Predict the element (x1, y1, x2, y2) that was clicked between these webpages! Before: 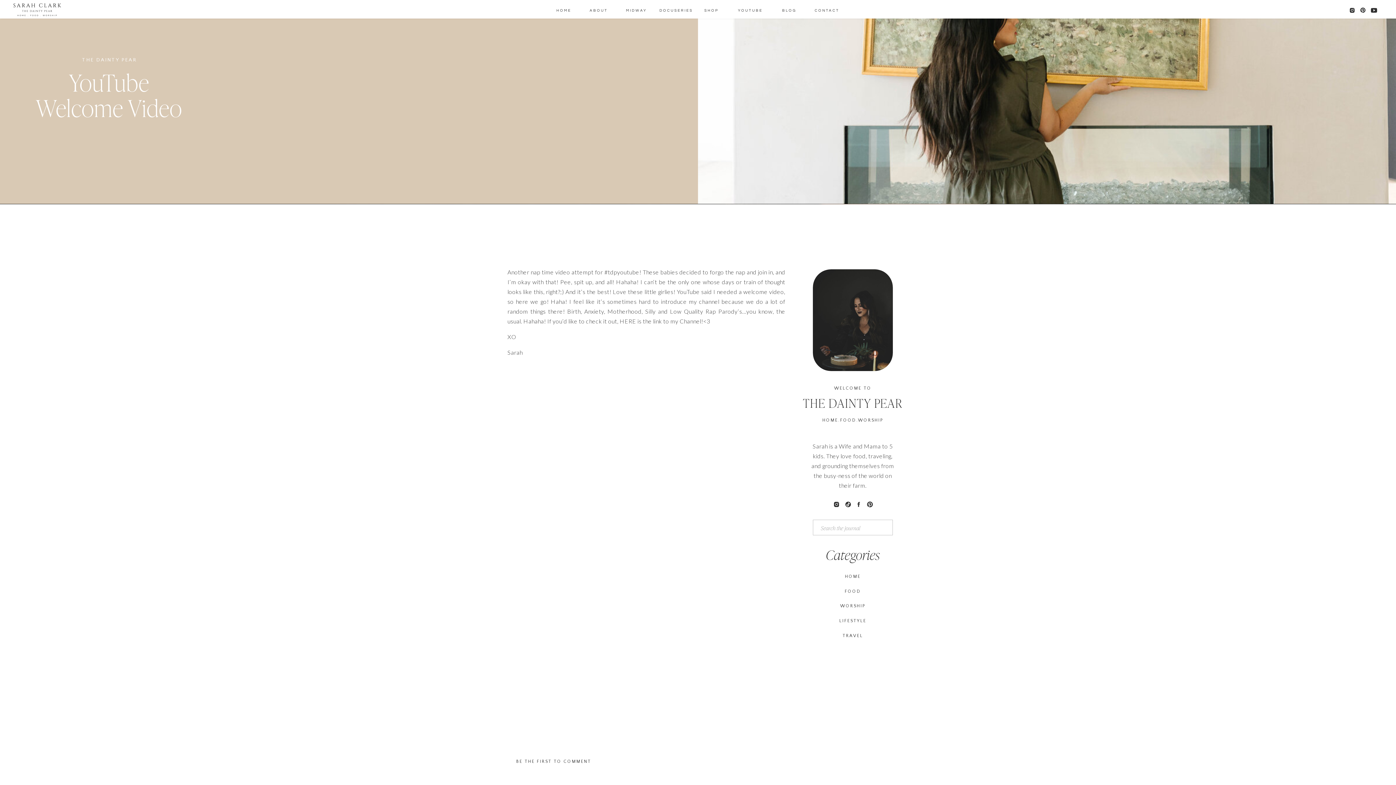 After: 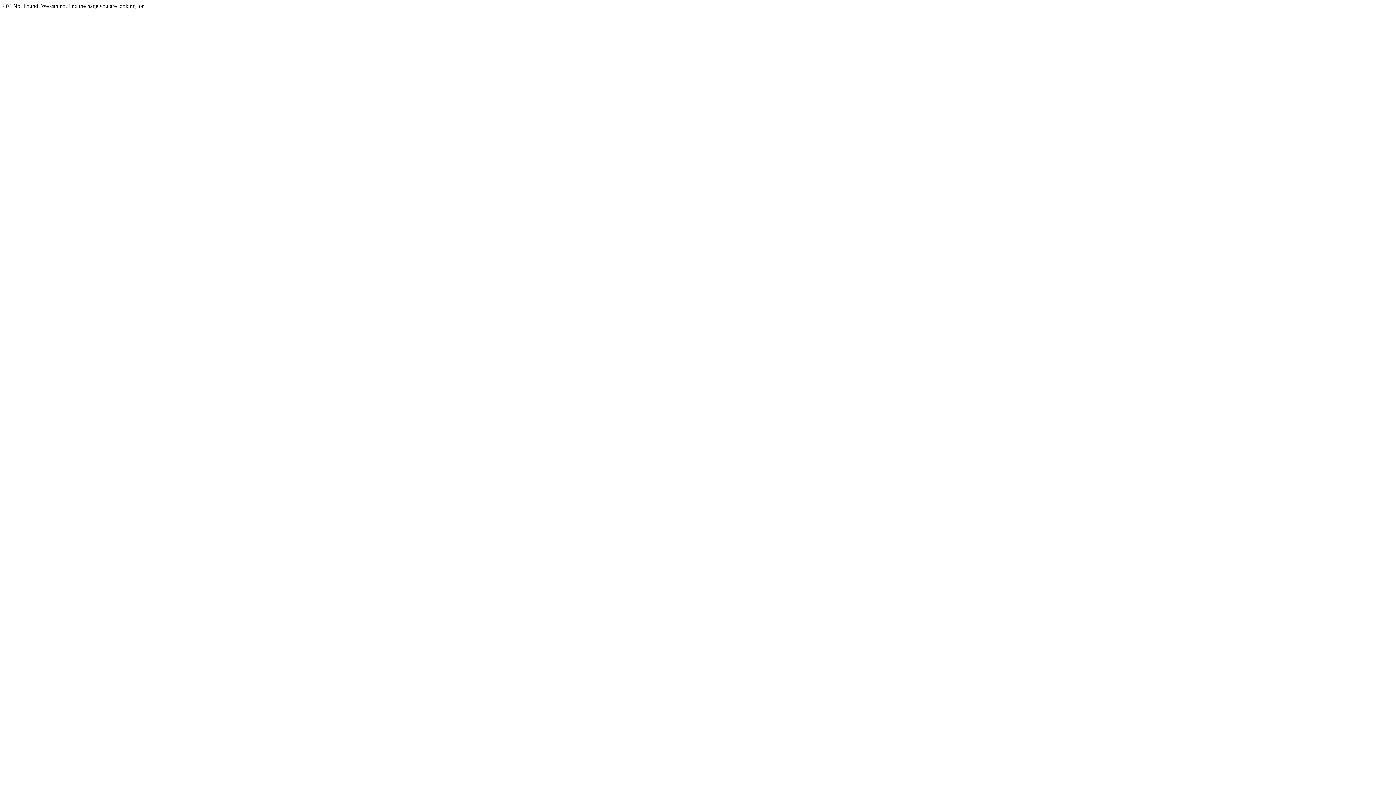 Action: bbox: (813, 617, 893, 625) label: LIFESTYLE
